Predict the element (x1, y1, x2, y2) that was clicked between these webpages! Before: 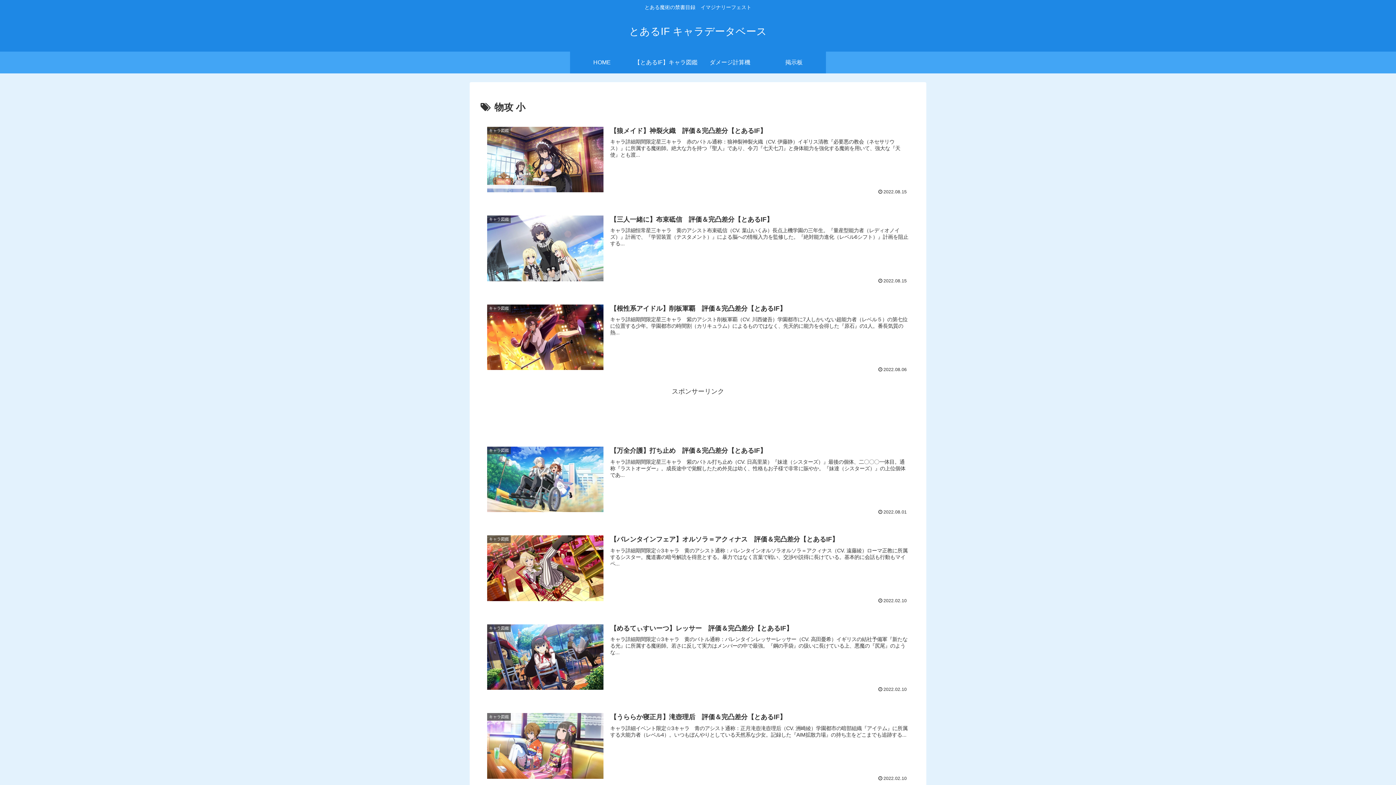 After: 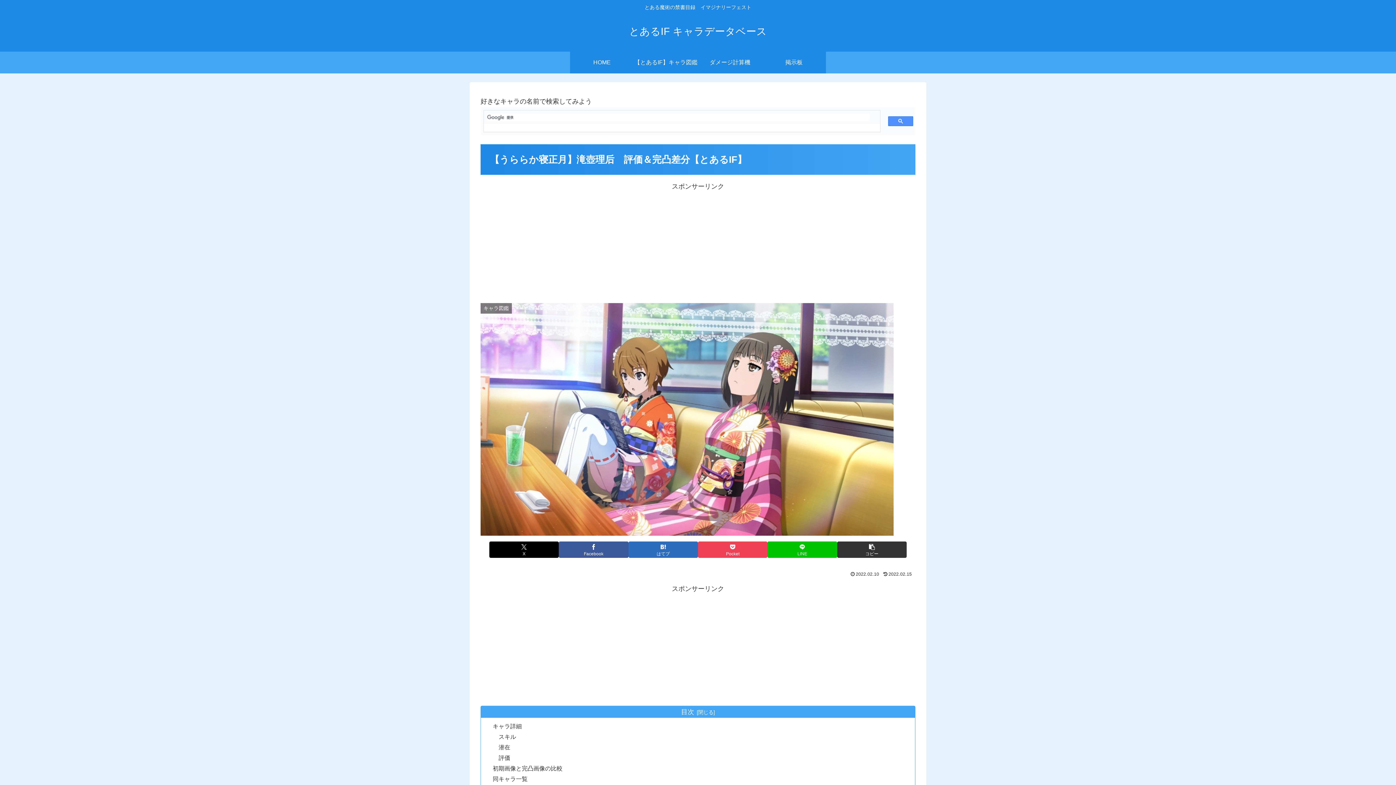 Action: bbox: (480, 705, 915, 788) label: キャラ図鑑
【うららか寝正月】滝壺理后　評価＆完凸差分【とあるIF】
キャラ詳細イベント限定☆3キャラ　青のアシスト通称：正月滝壺滝壺理后（CV. 洲崎綾）学園都市の暗部組織『アイテム』に所属する大能力者（レベル4）。いつもぼんやりとしている天然系な少女。記録した『AIM拡散力場』の持ち主をどこまでも追跡する...
2022.02.10